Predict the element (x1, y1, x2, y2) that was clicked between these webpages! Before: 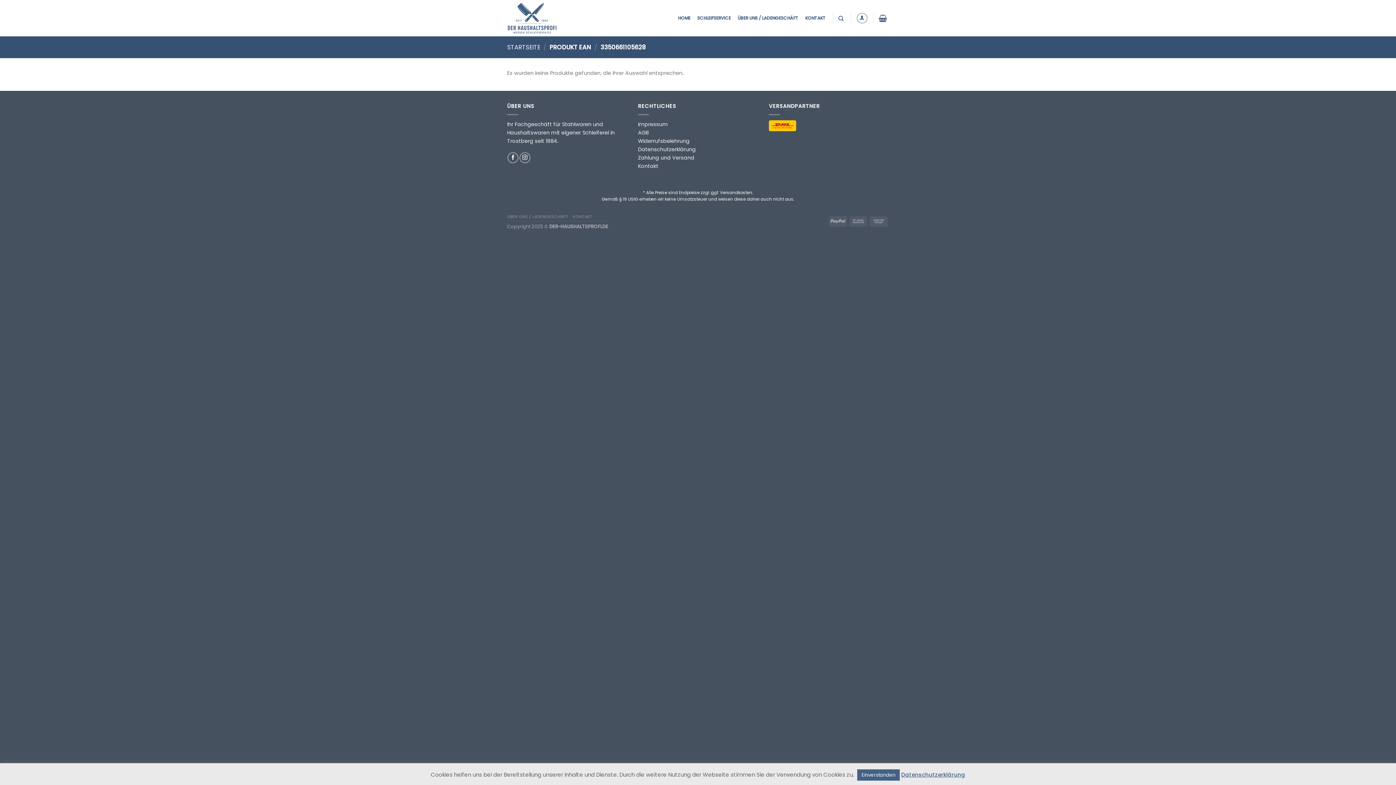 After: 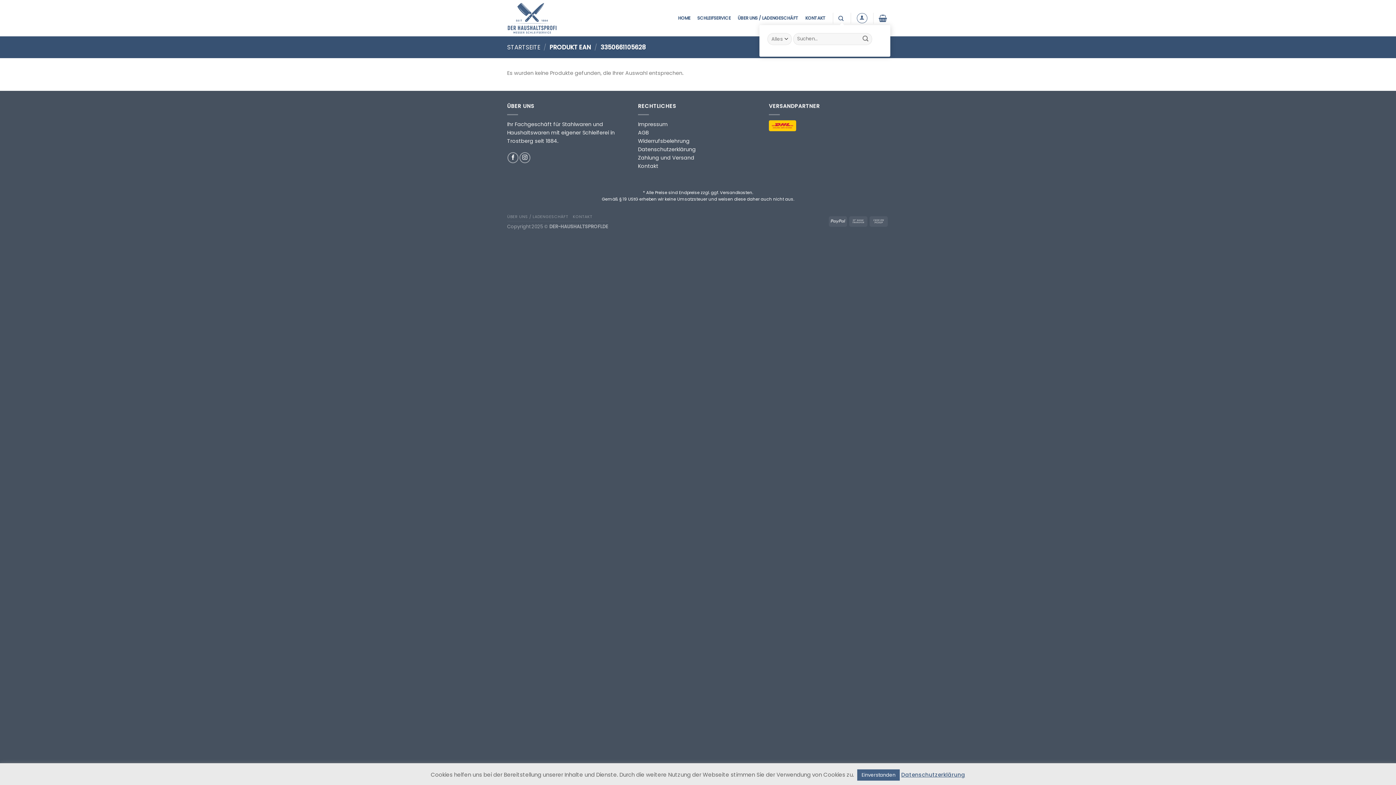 Action: label: Suchen bbox: (838, 11, 845, 24)